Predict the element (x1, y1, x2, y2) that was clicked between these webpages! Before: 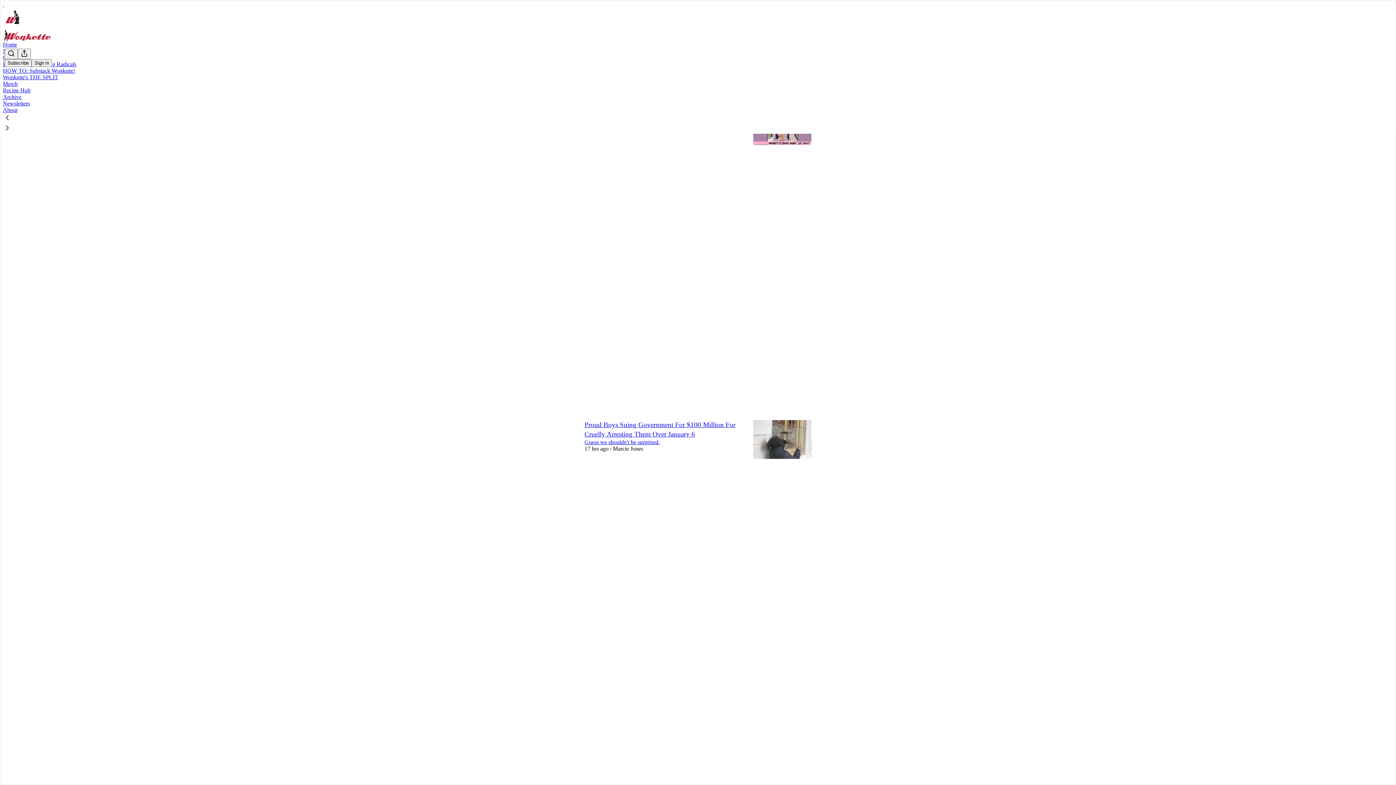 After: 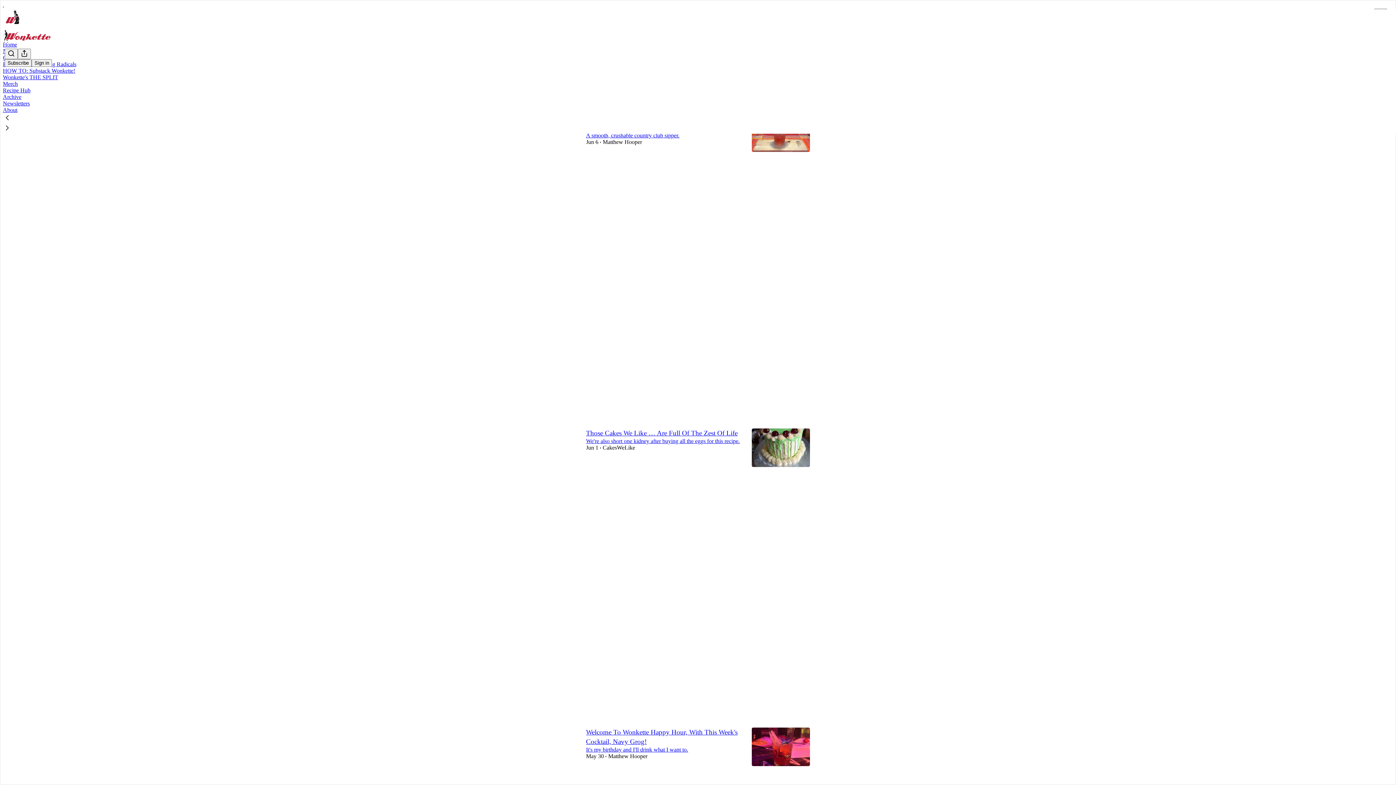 Action: label: Recipe Hub bbox: (2, 87, 30, 93)